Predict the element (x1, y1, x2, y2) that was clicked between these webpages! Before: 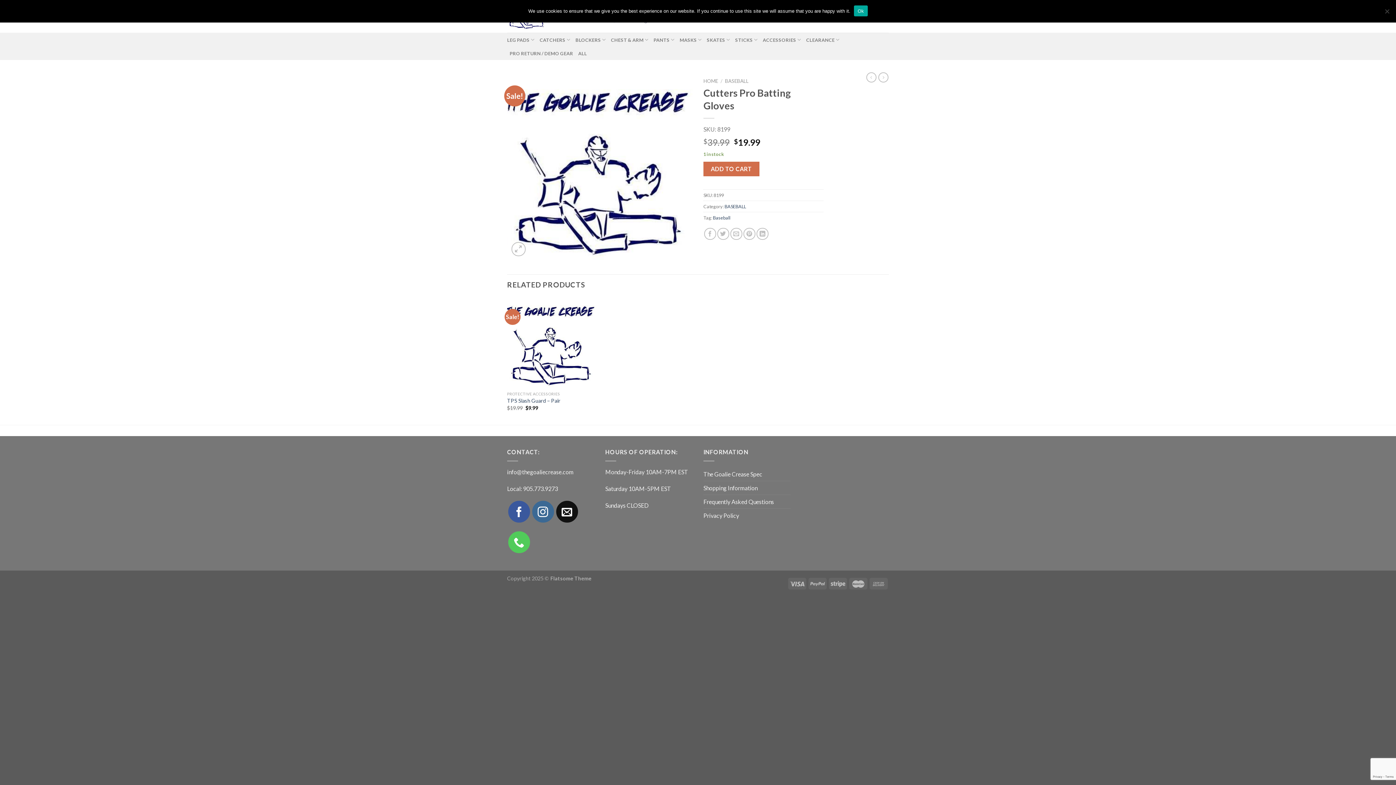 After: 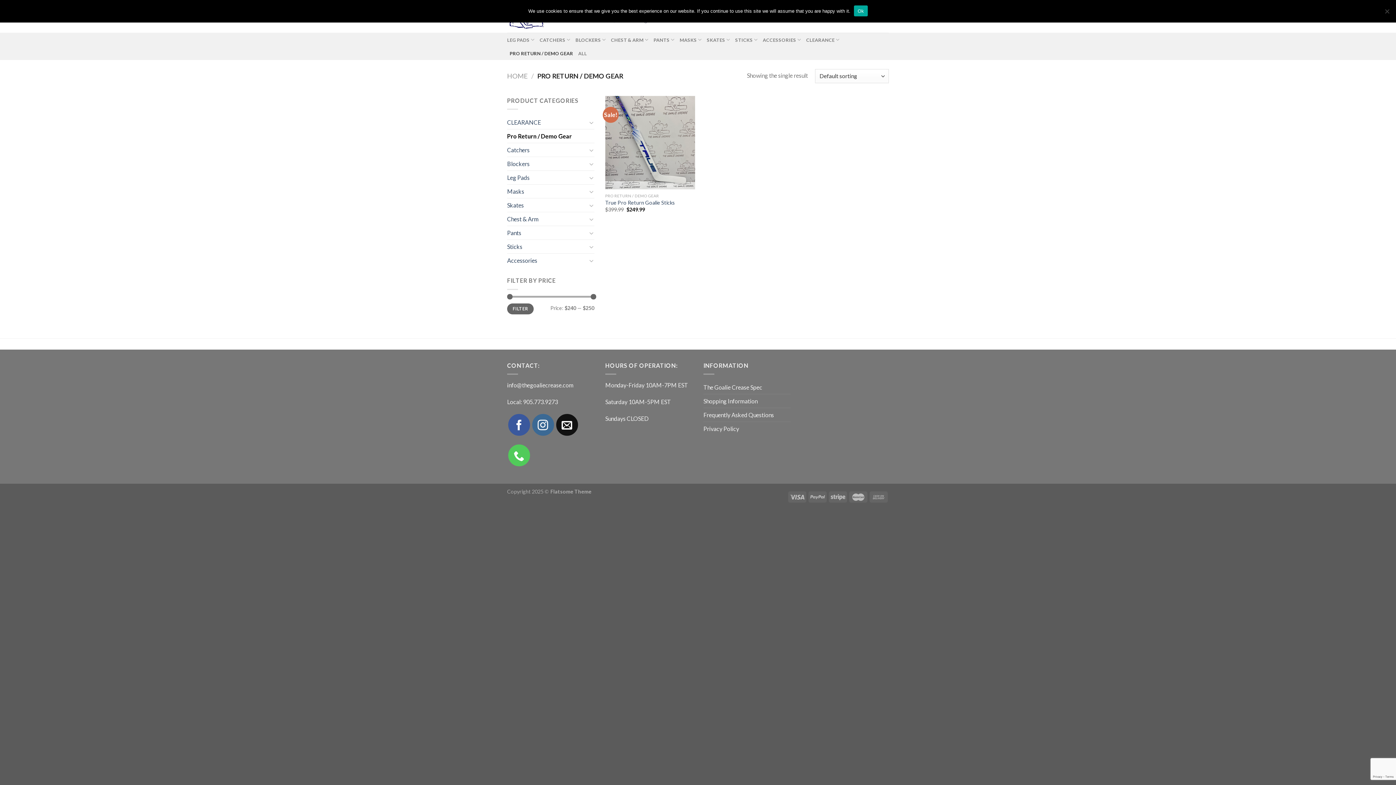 Action: bbox: (509, 46, 573, 60) label: PRO RETURN / DEMO GEAR